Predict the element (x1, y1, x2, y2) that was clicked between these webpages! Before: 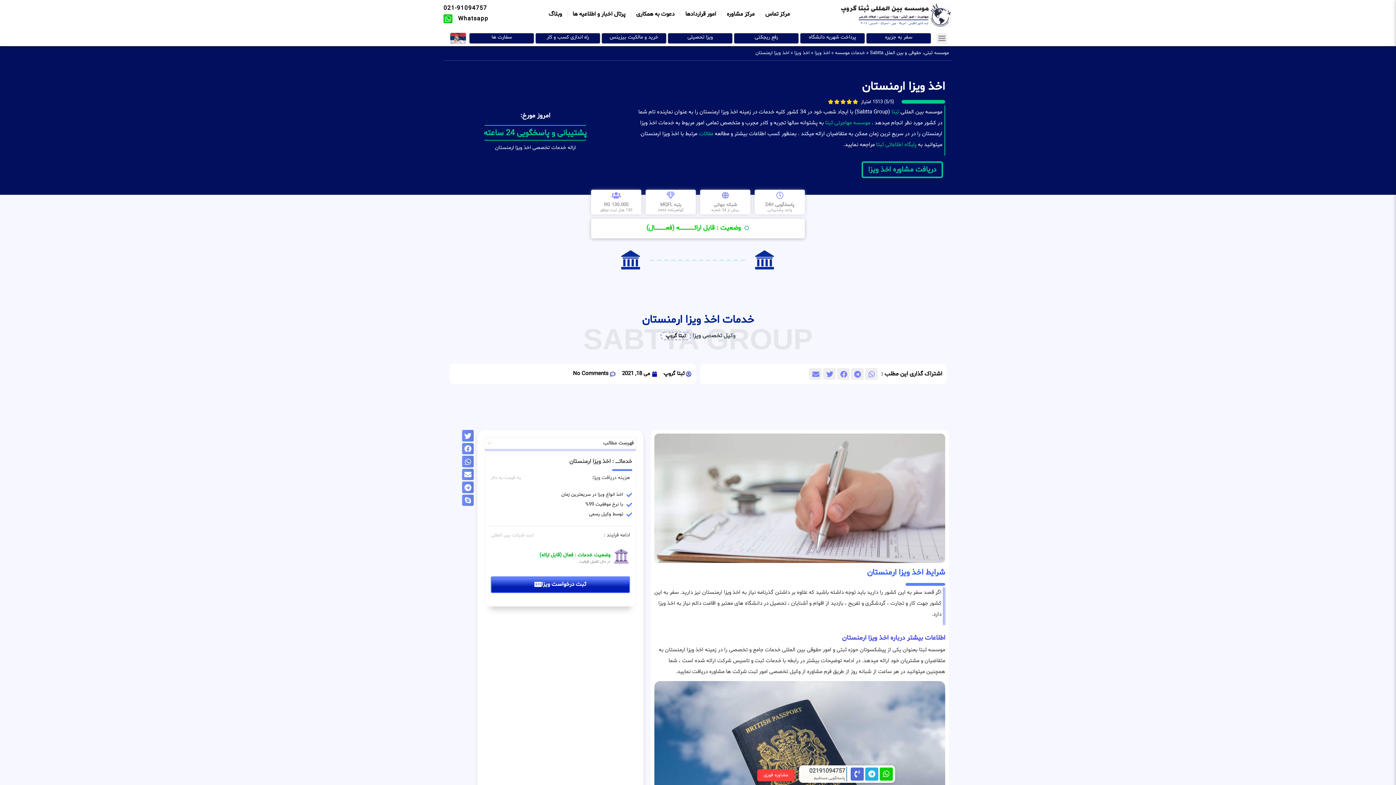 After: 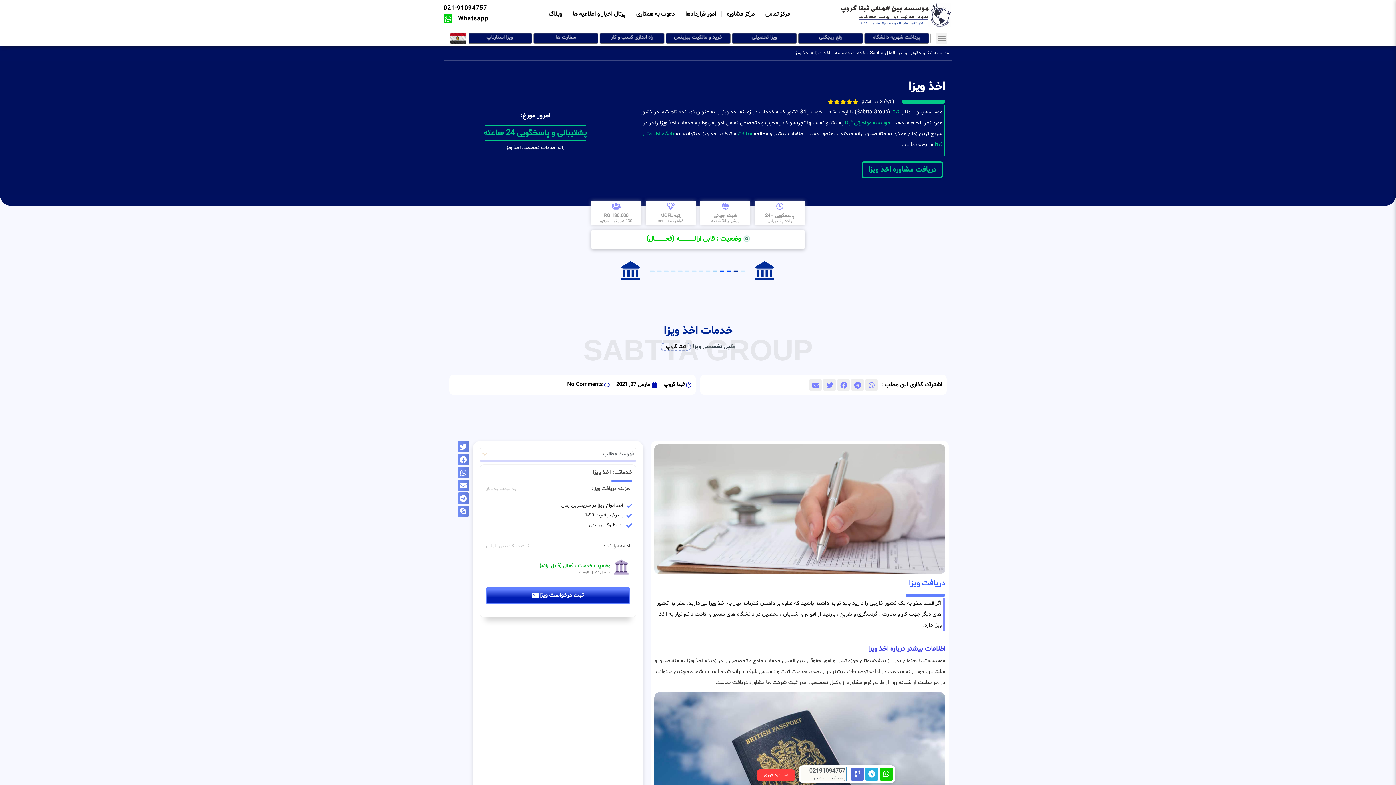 Action: bbox: (794, 49, 809, 56) label: اخذ ویزا